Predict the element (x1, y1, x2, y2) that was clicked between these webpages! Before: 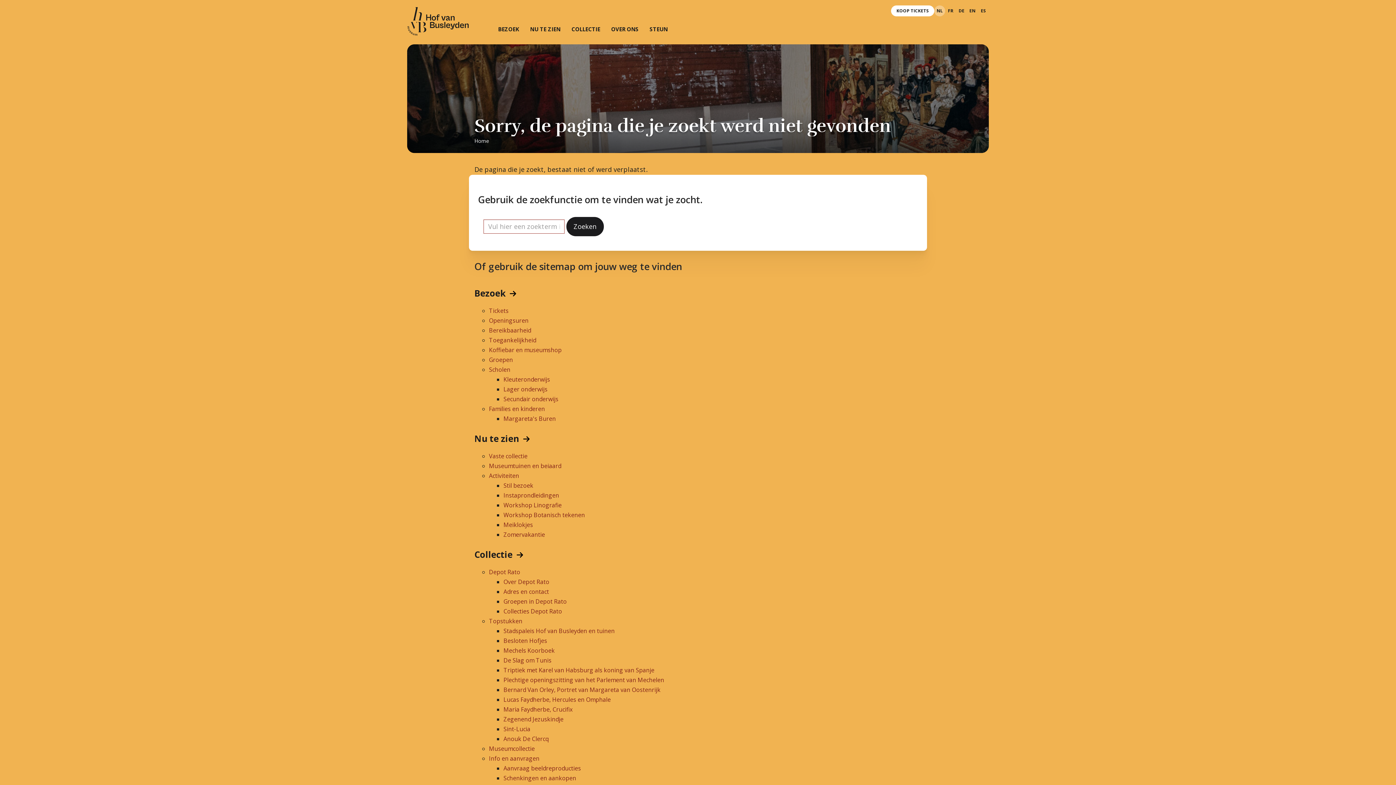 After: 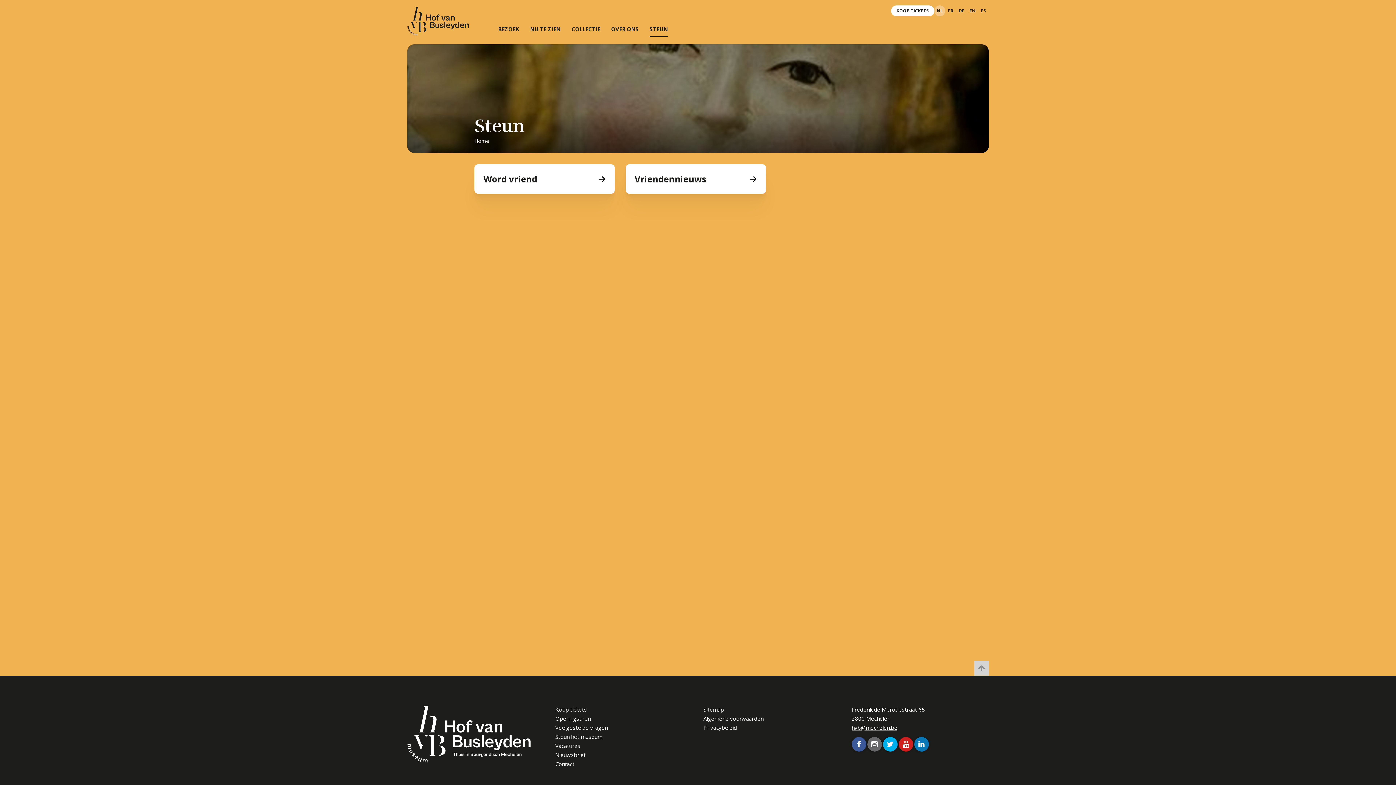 Action: label: STEUN bbox: (646, 21, 671, 37)